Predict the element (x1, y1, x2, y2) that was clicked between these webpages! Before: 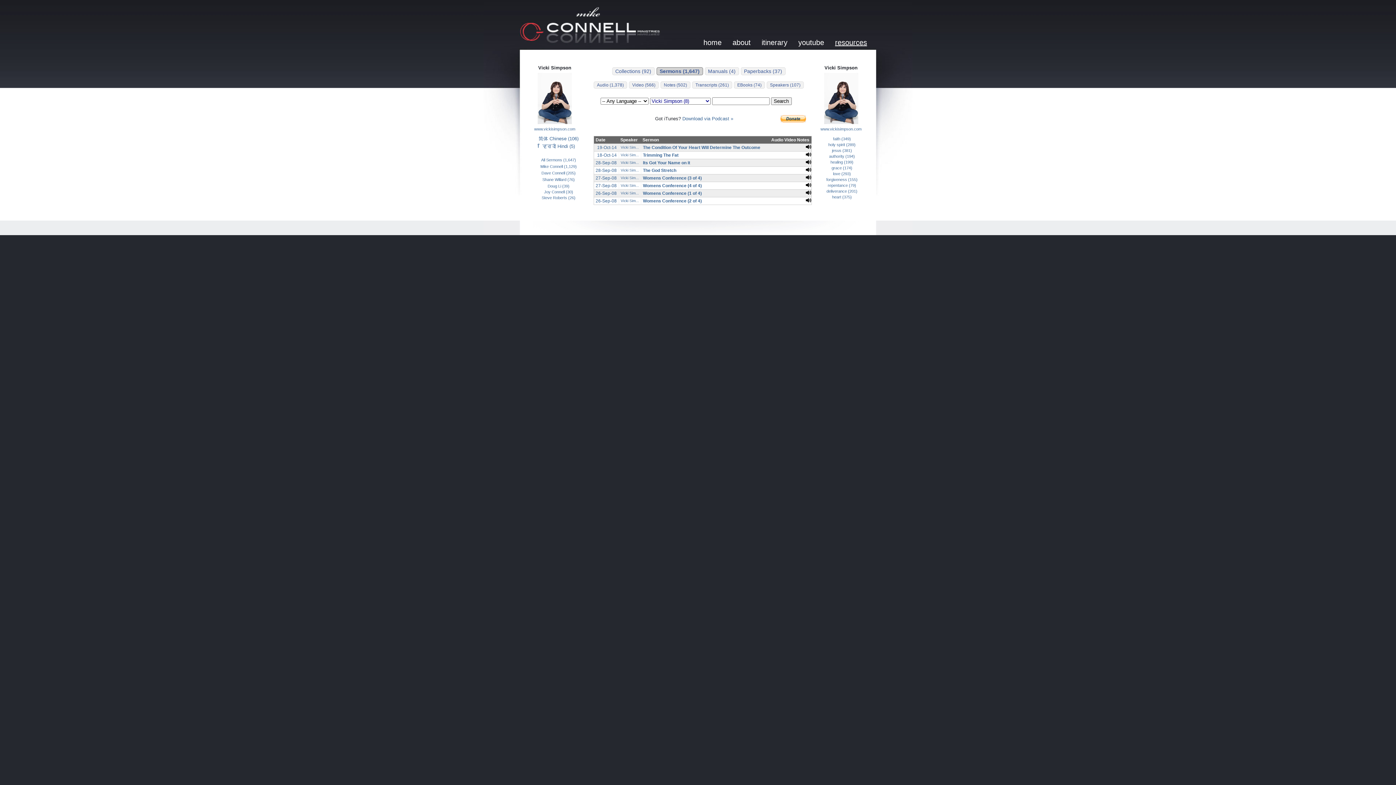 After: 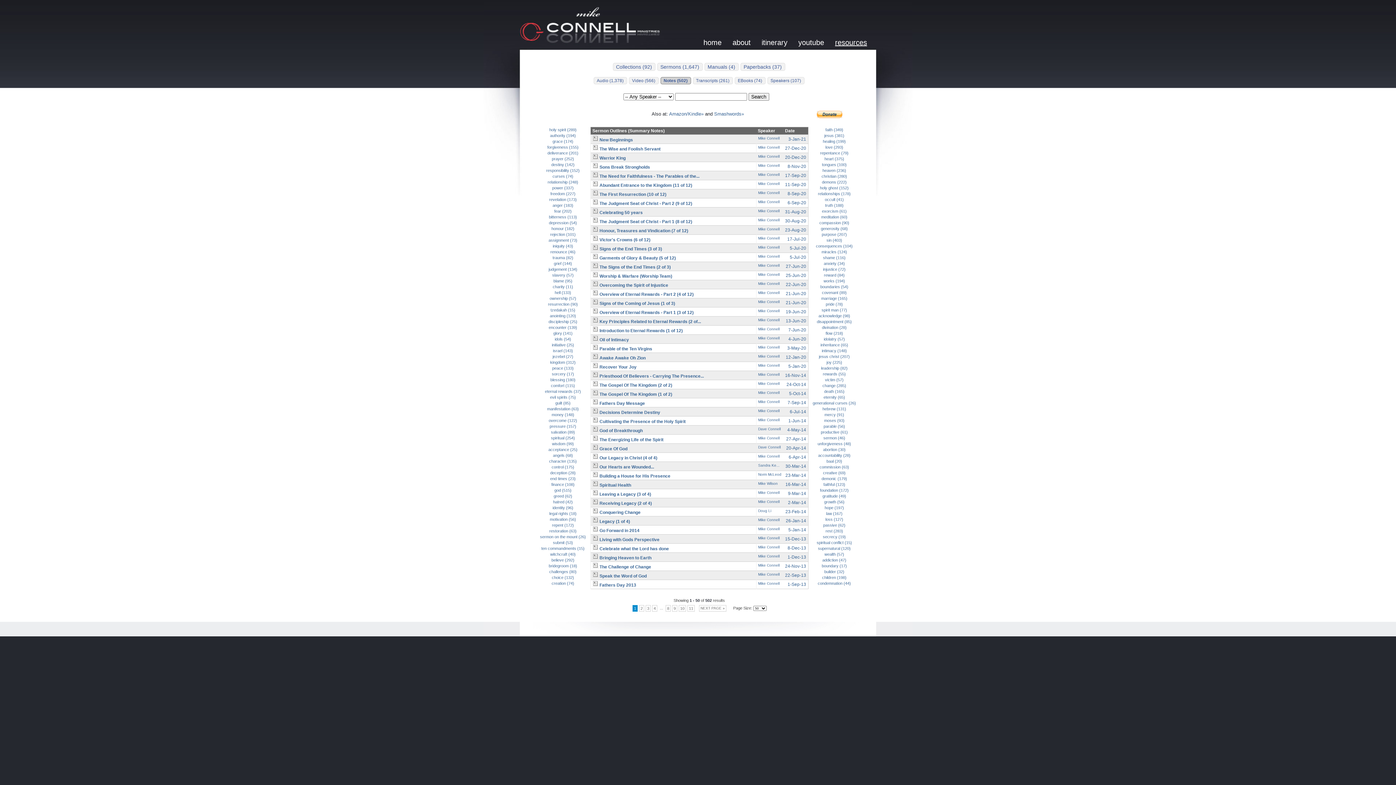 Action: bbox: (797, 137, 809, 142) label: Notes